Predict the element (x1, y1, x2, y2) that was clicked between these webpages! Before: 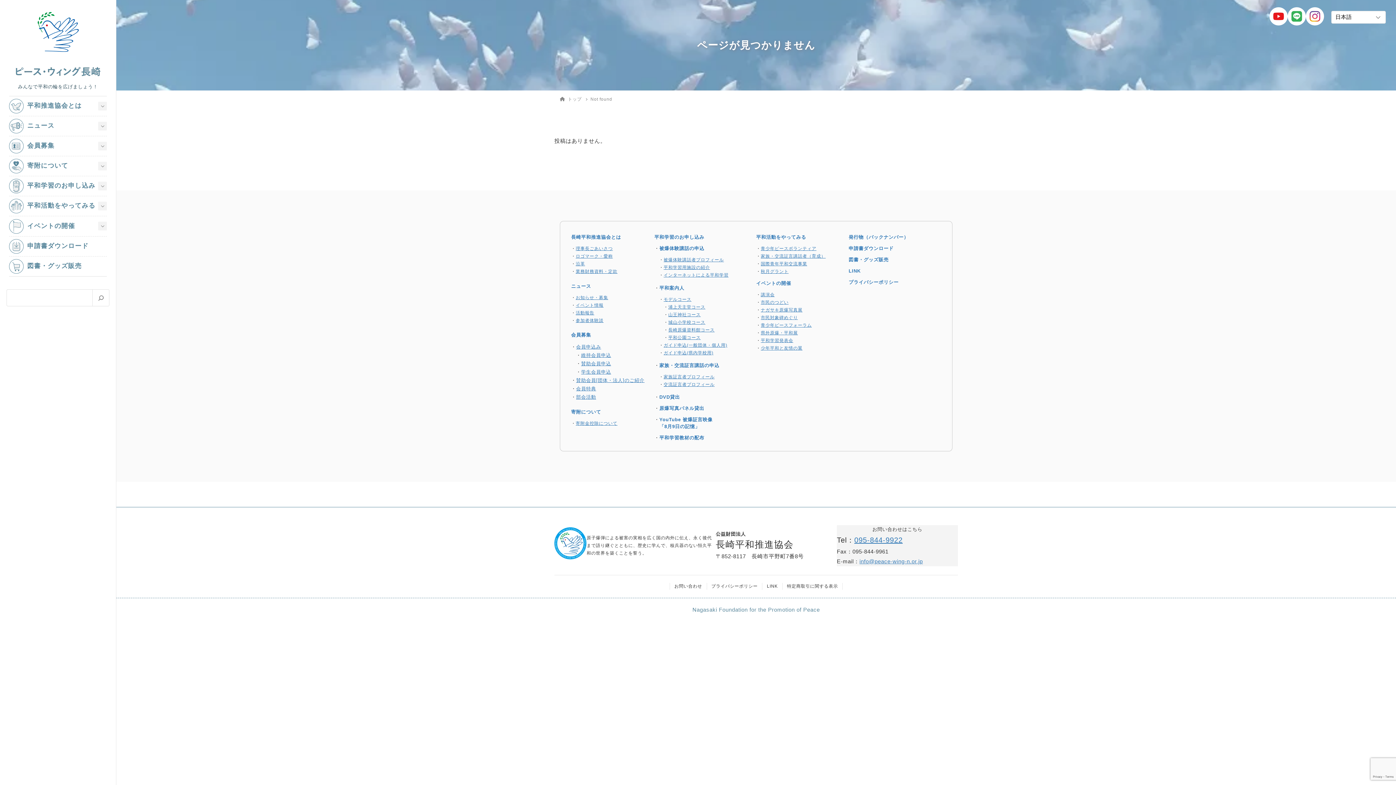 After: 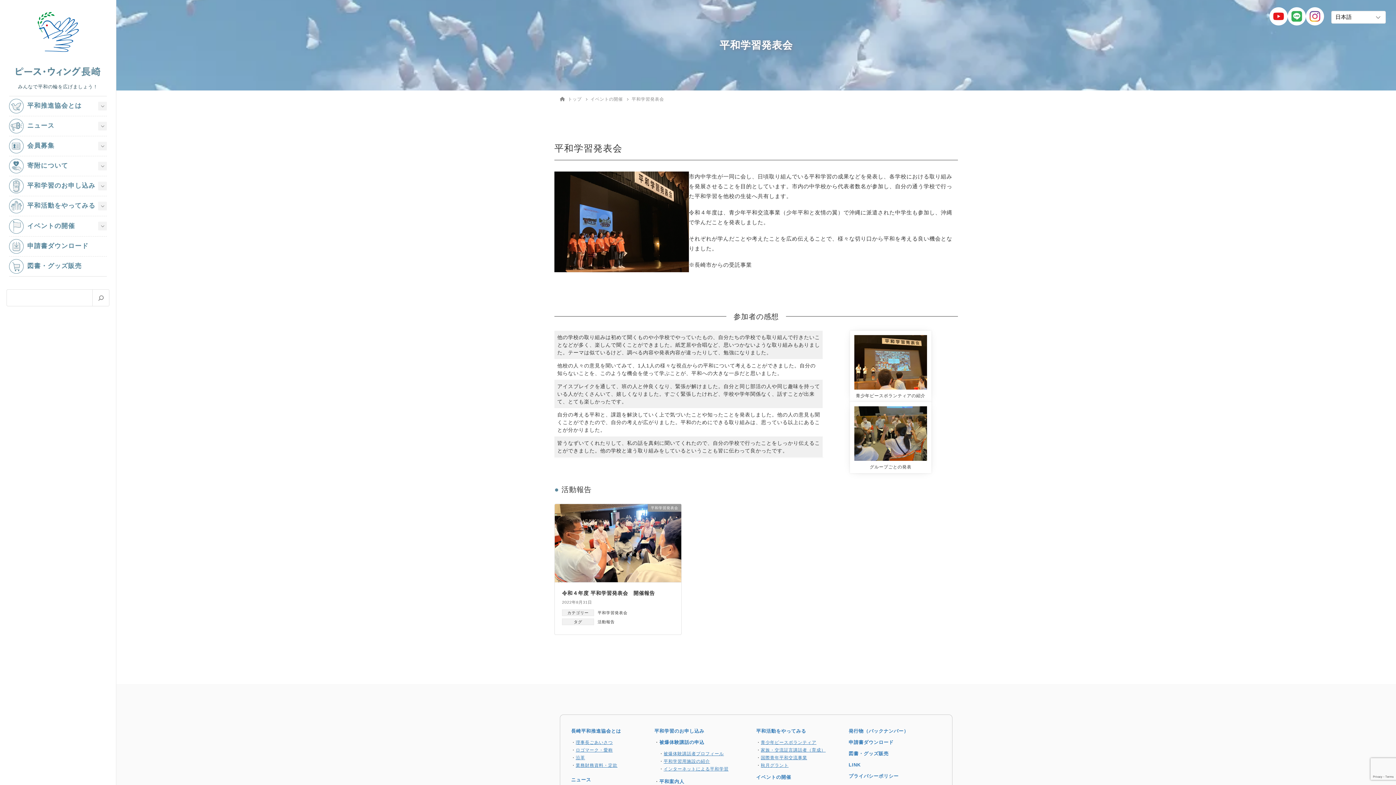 Action: bbox: (761, 338, 793, 343) label: 平和学習発表会